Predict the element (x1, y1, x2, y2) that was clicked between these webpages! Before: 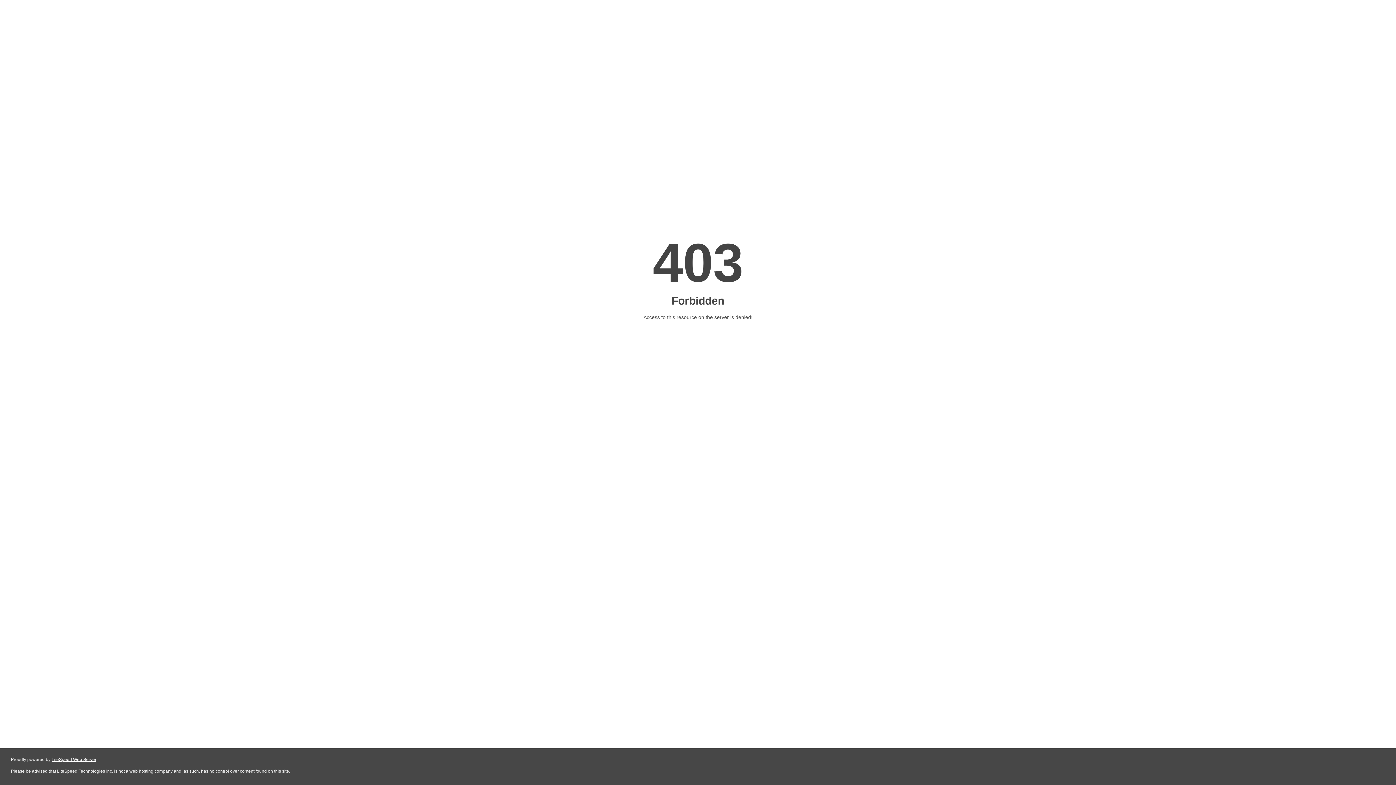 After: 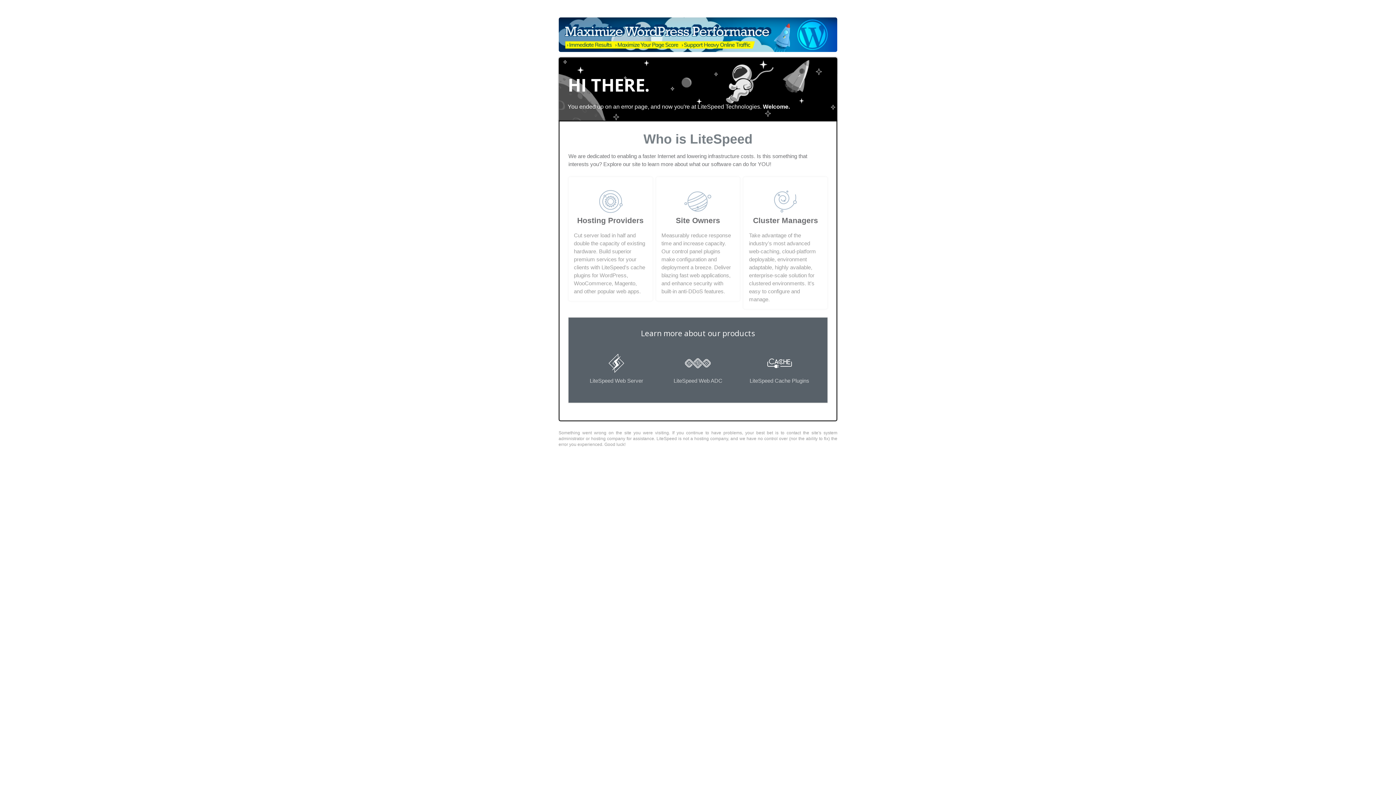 Action: label: LiteSpeed Web Server bbox: (51, 757, 96, 762)